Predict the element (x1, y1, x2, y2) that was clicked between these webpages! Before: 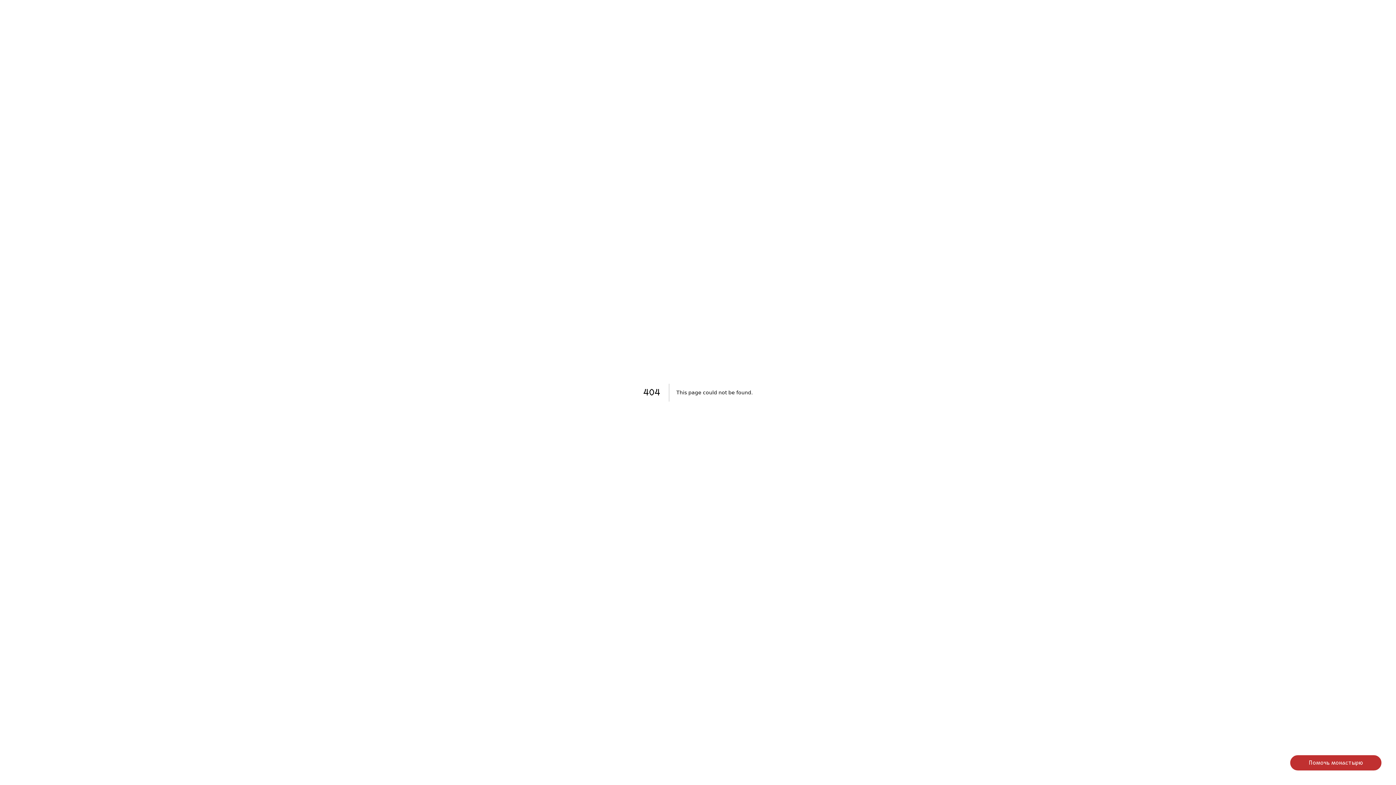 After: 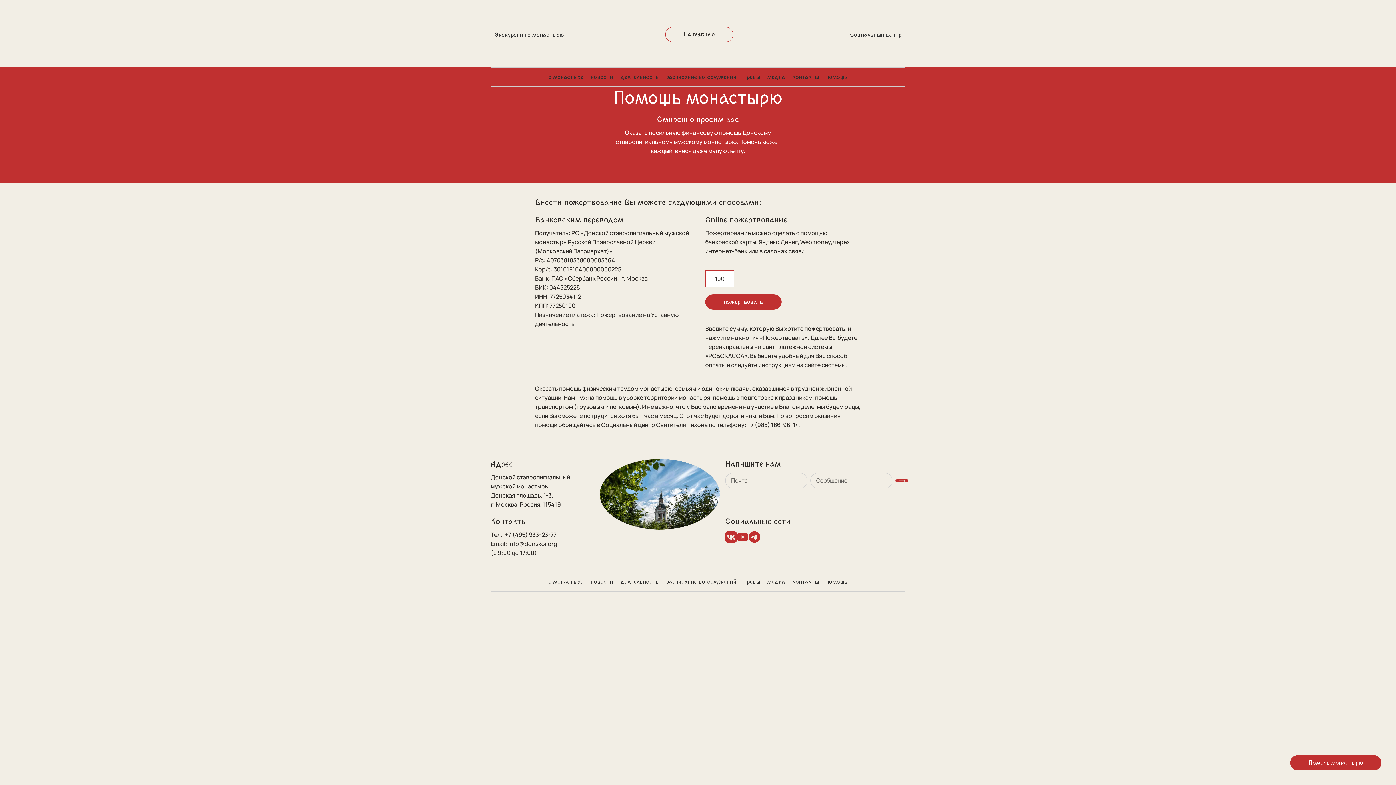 Action: bbox: (1290, 755, 1381, 770) label: Помочь монастырю